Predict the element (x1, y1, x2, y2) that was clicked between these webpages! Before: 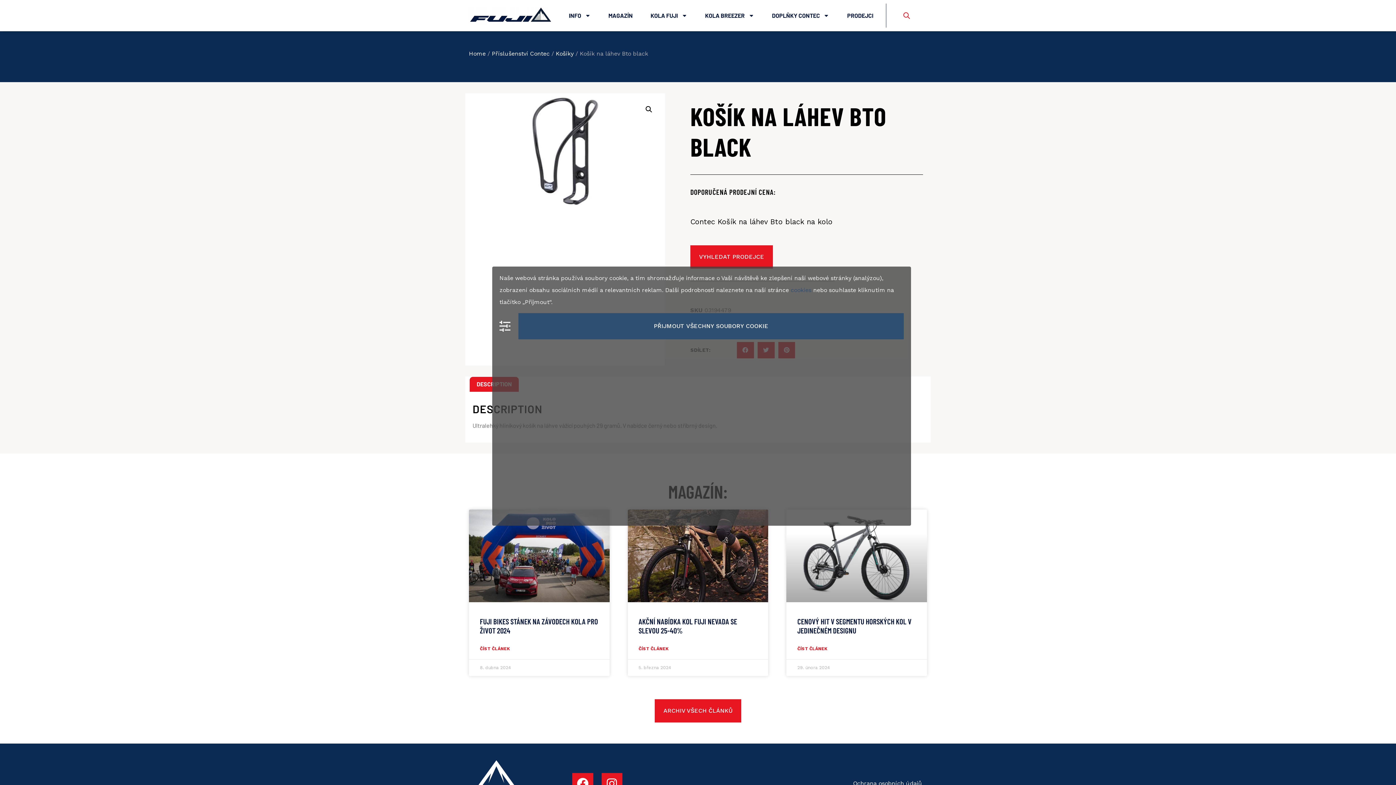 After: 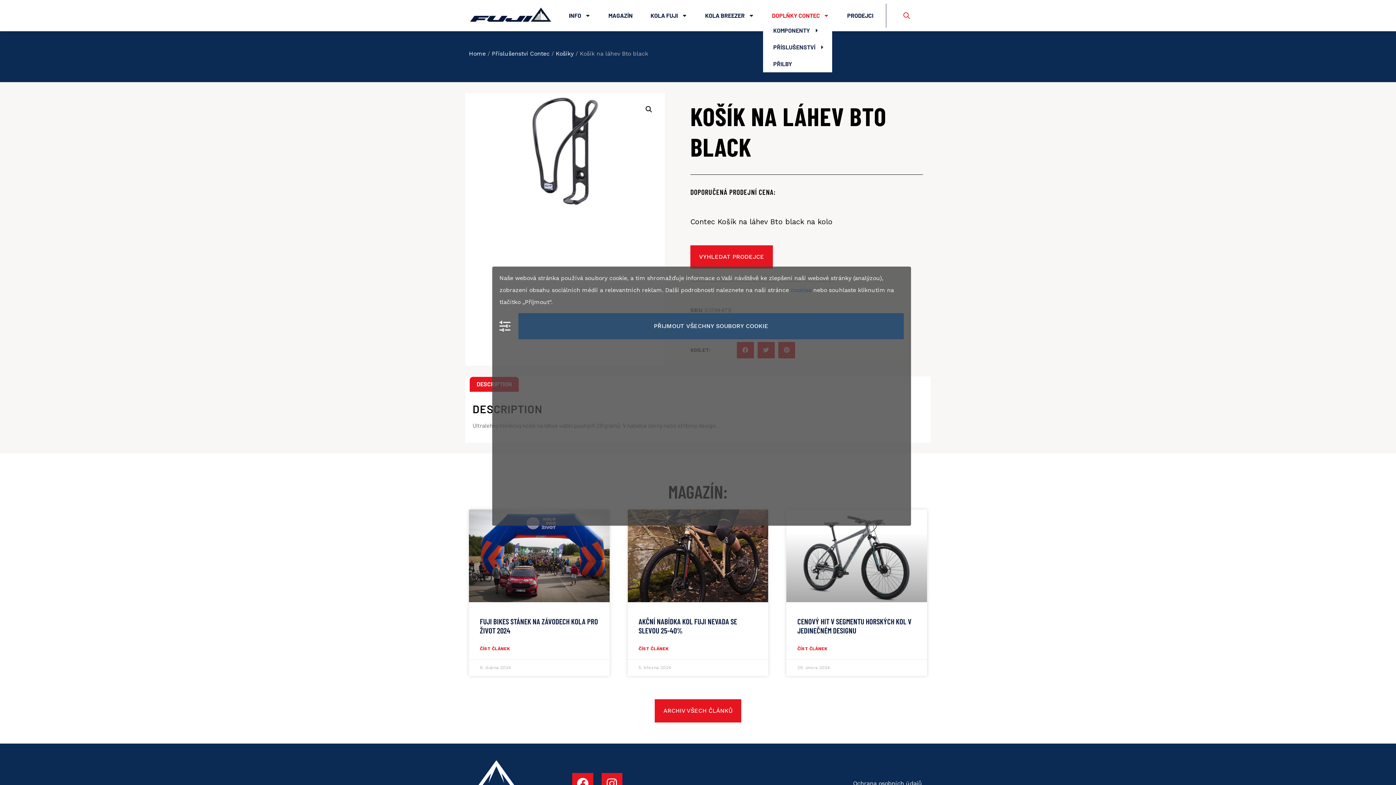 Action: label: DOPLŇKY CONTEC bbox: (763, 9, 838, 22)